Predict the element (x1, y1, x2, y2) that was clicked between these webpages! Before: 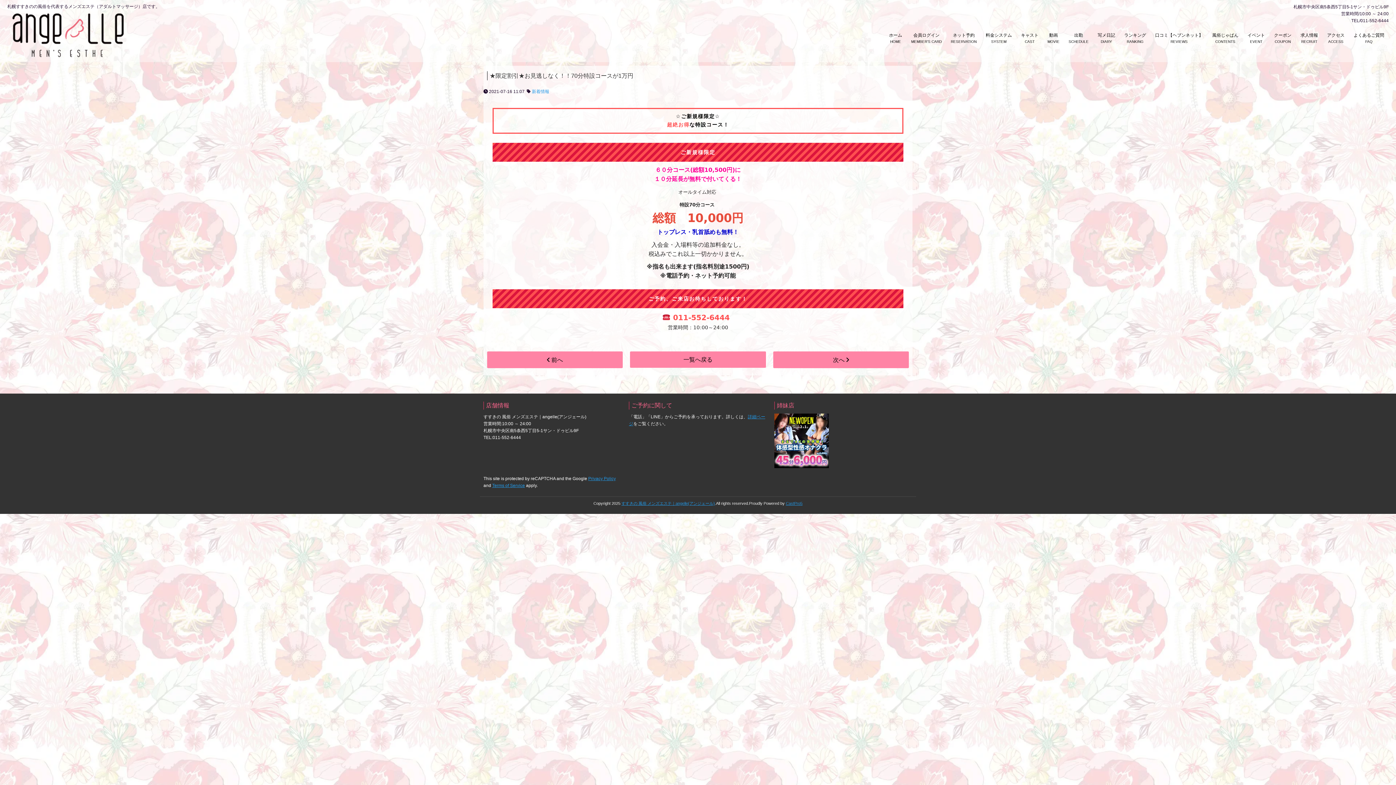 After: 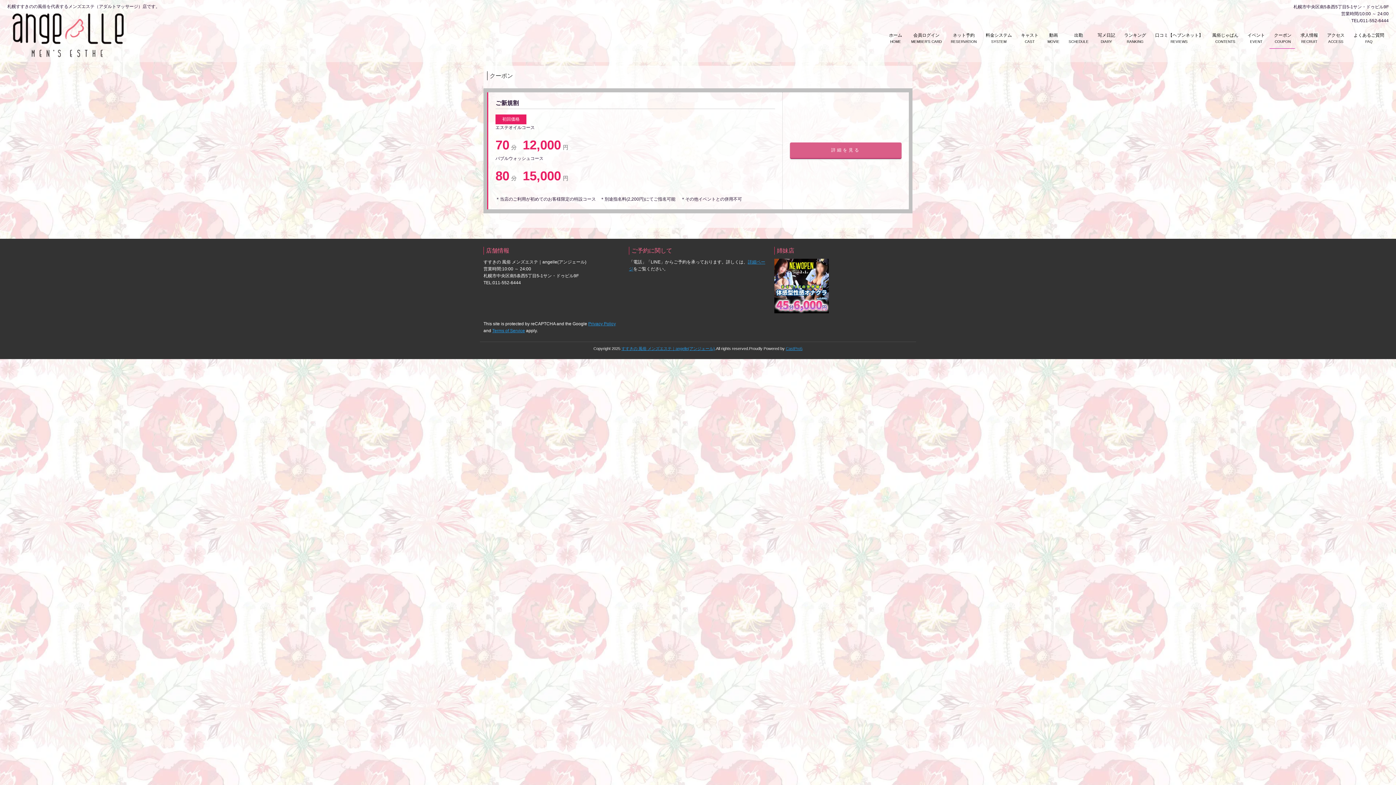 Action: bbox: (1270, 28, 1295, 48) label: クーポン